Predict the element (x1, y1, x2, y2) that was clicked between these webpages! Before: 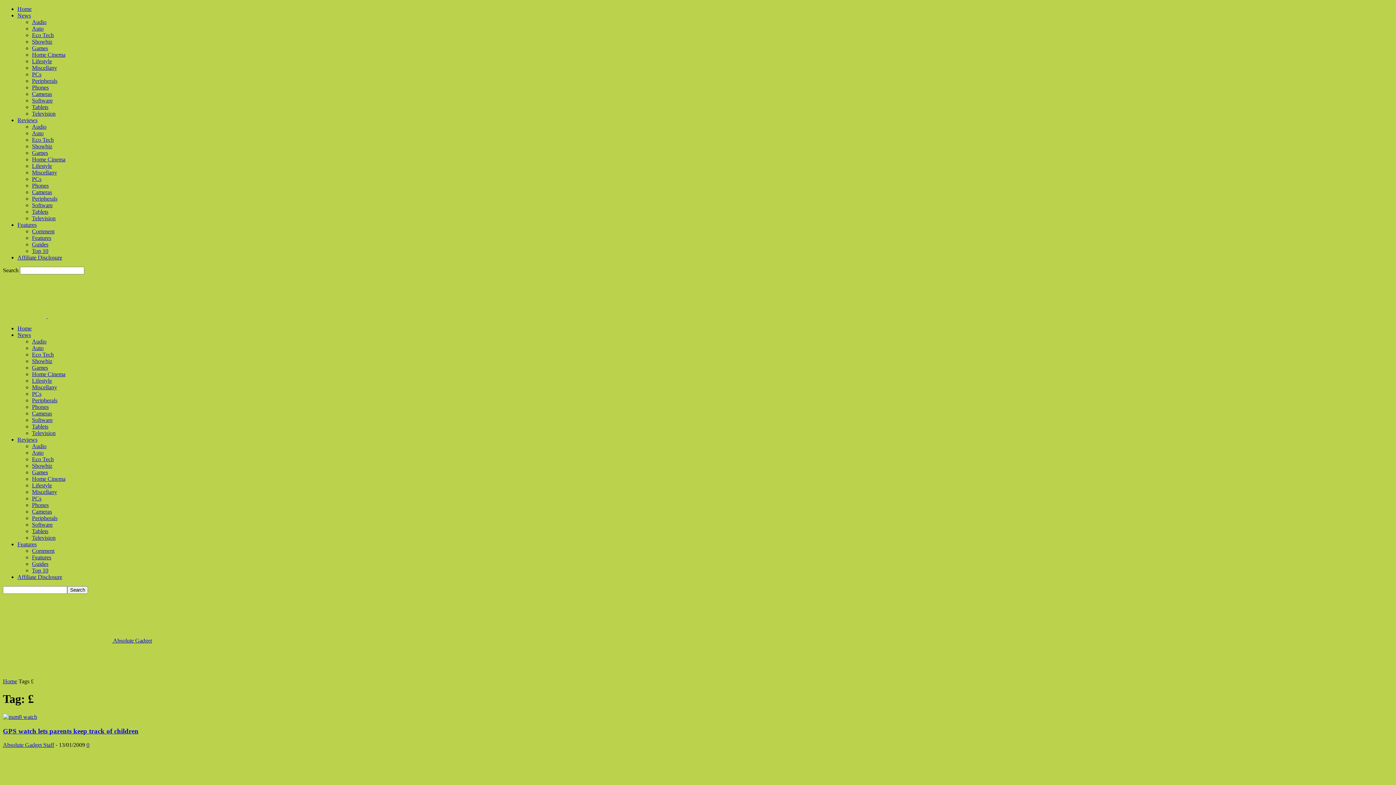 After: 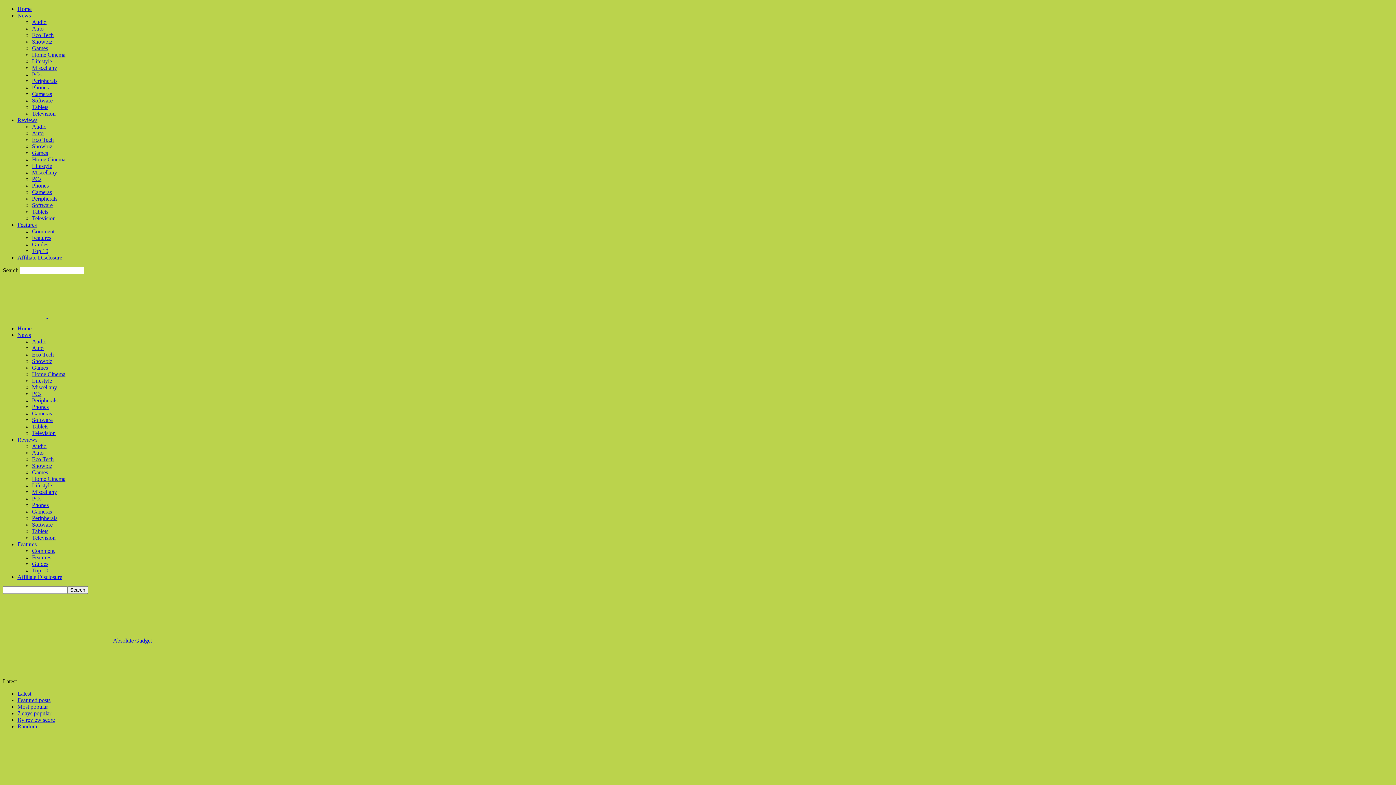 Action: bbox: (32, 215, 55, 221) label: Television